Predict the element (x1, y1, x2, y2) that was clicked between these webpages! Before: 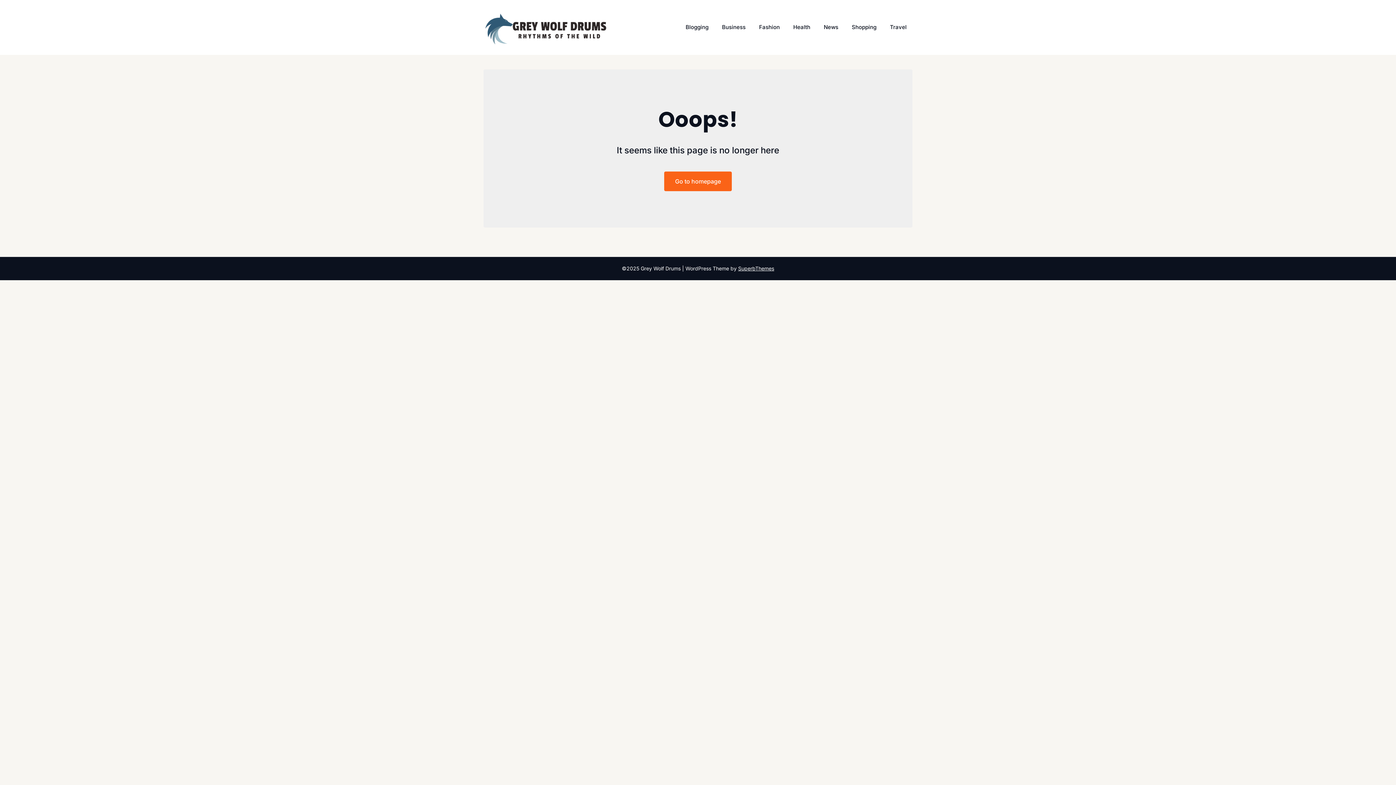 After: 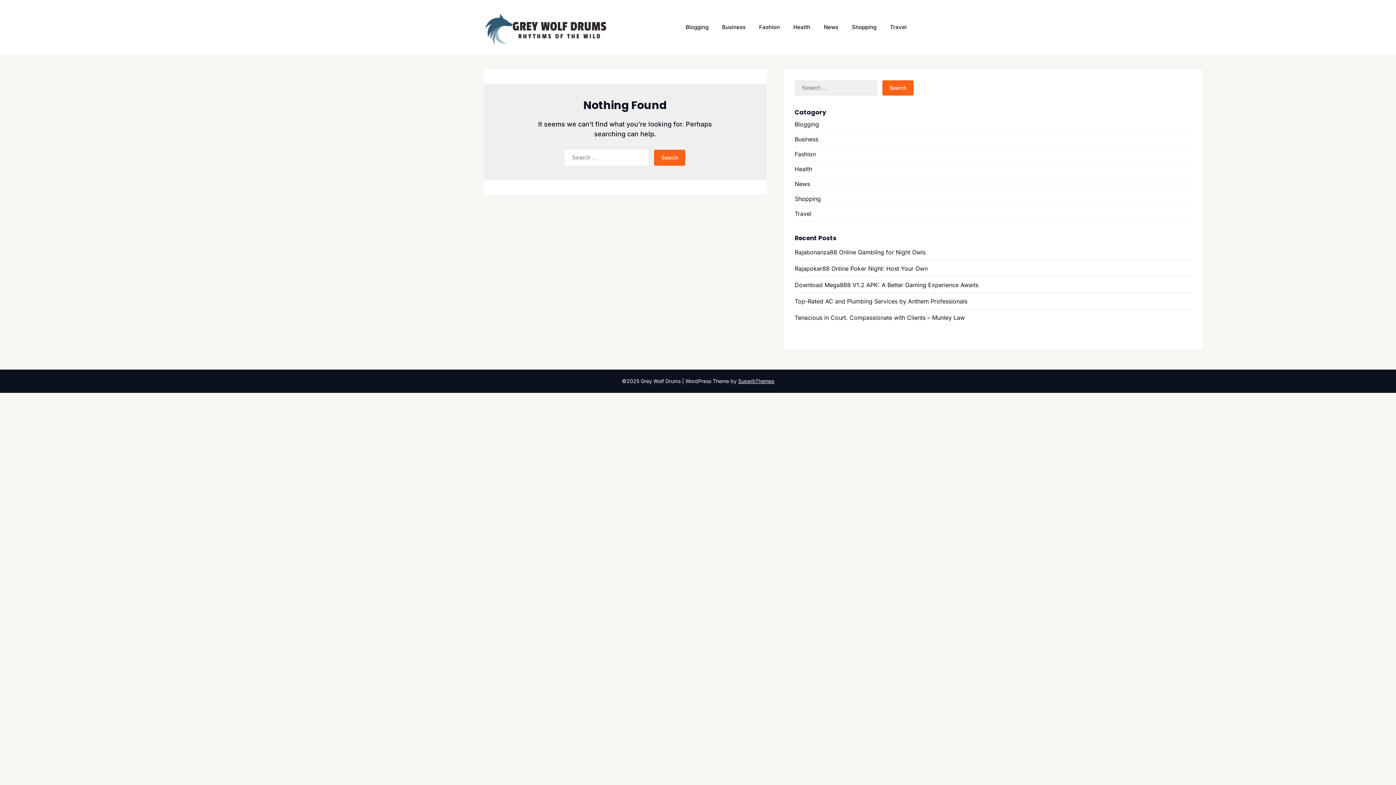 Action: label: Blogging bbox: (680, 14, 714, 39)